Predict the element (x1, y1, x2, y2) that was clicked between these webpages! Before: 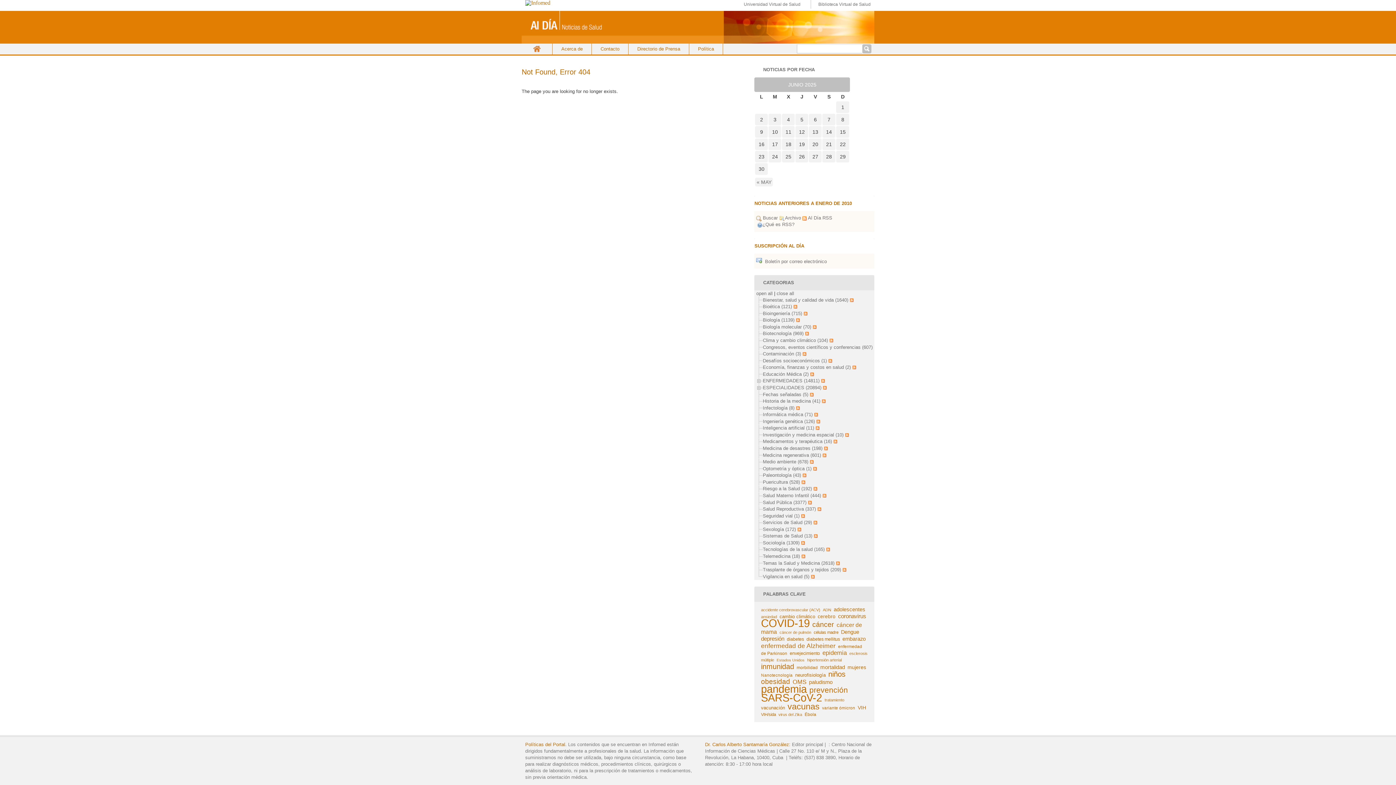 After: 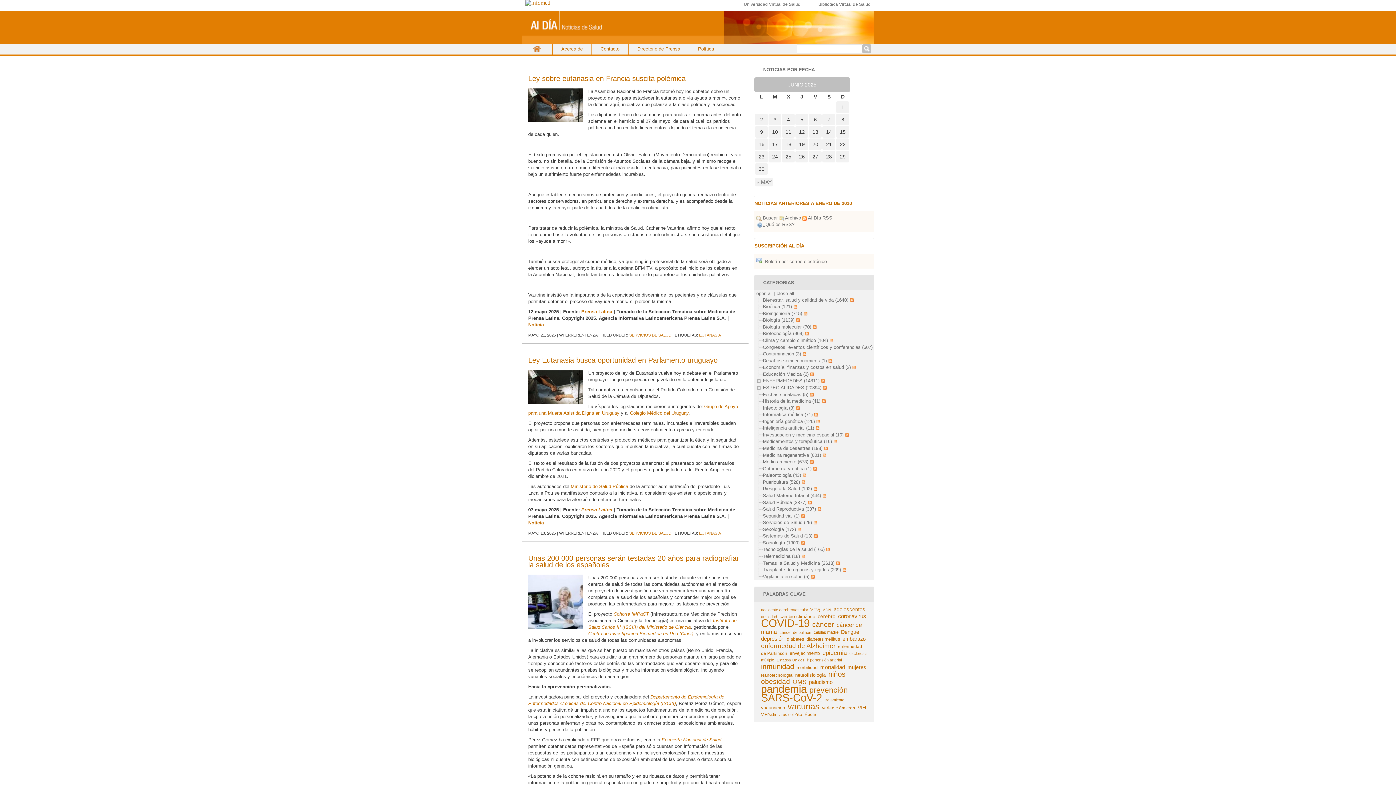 Action: label: Servicios de Salud (29) bbox: (763, 520, 812, 525)